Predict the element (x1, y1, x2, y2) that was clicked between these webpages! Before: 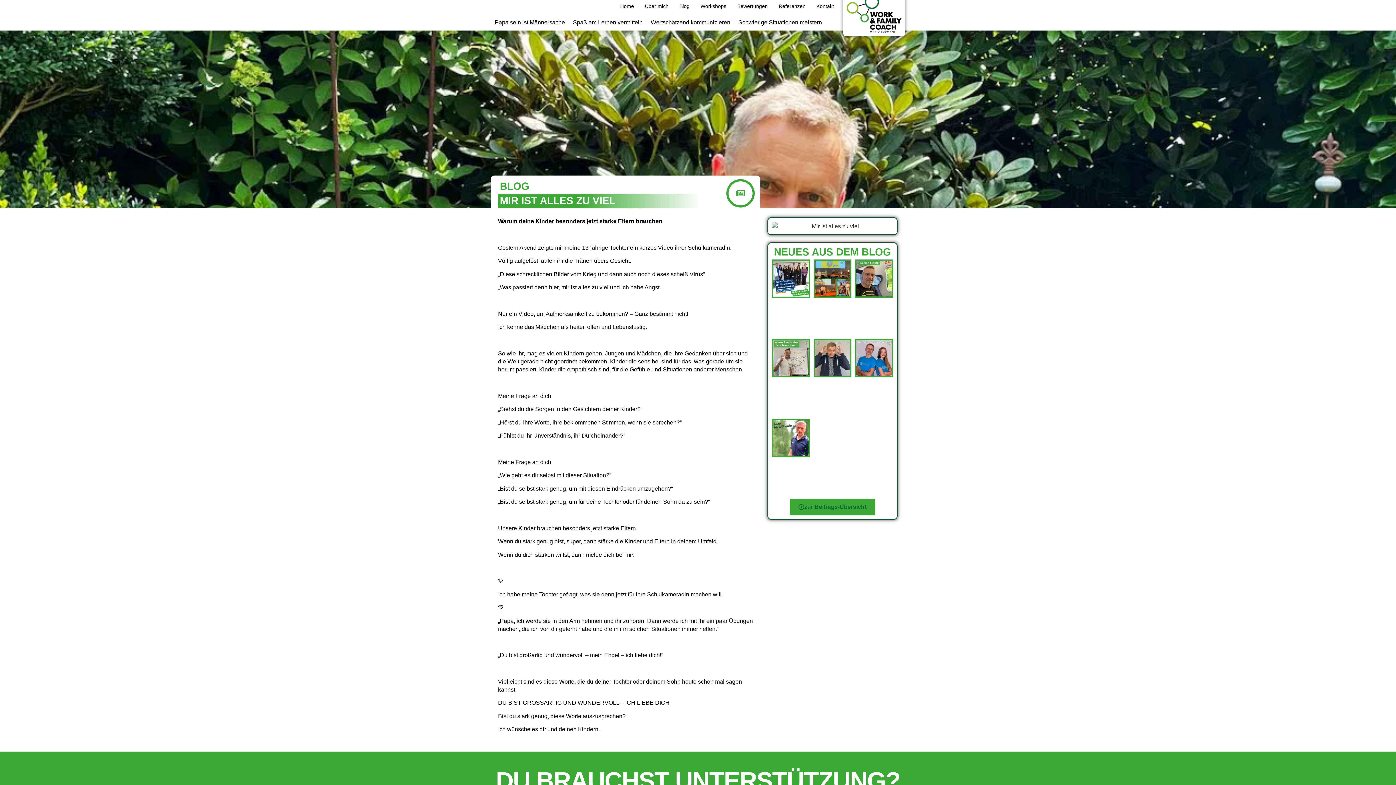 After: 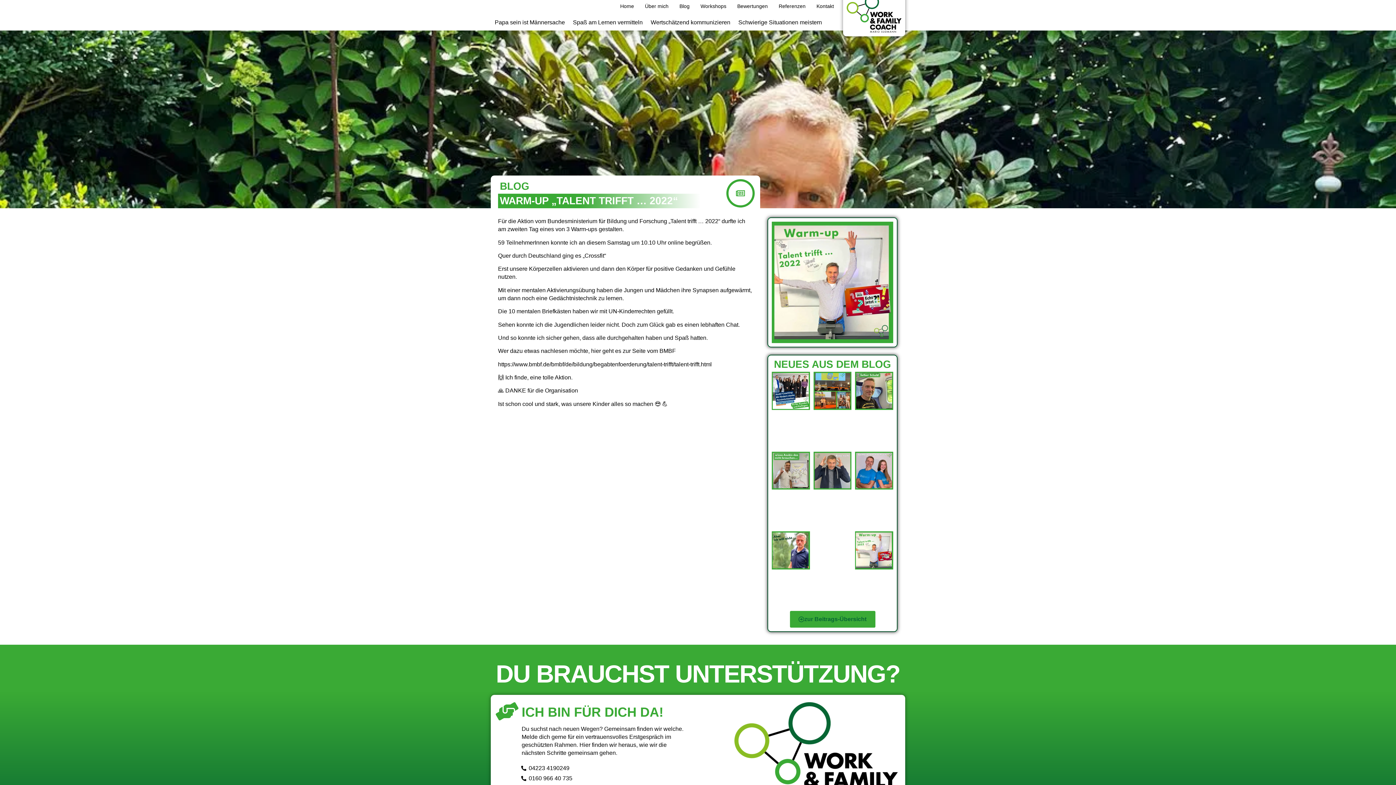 Action: bbox: (855, 419, 893, 457)